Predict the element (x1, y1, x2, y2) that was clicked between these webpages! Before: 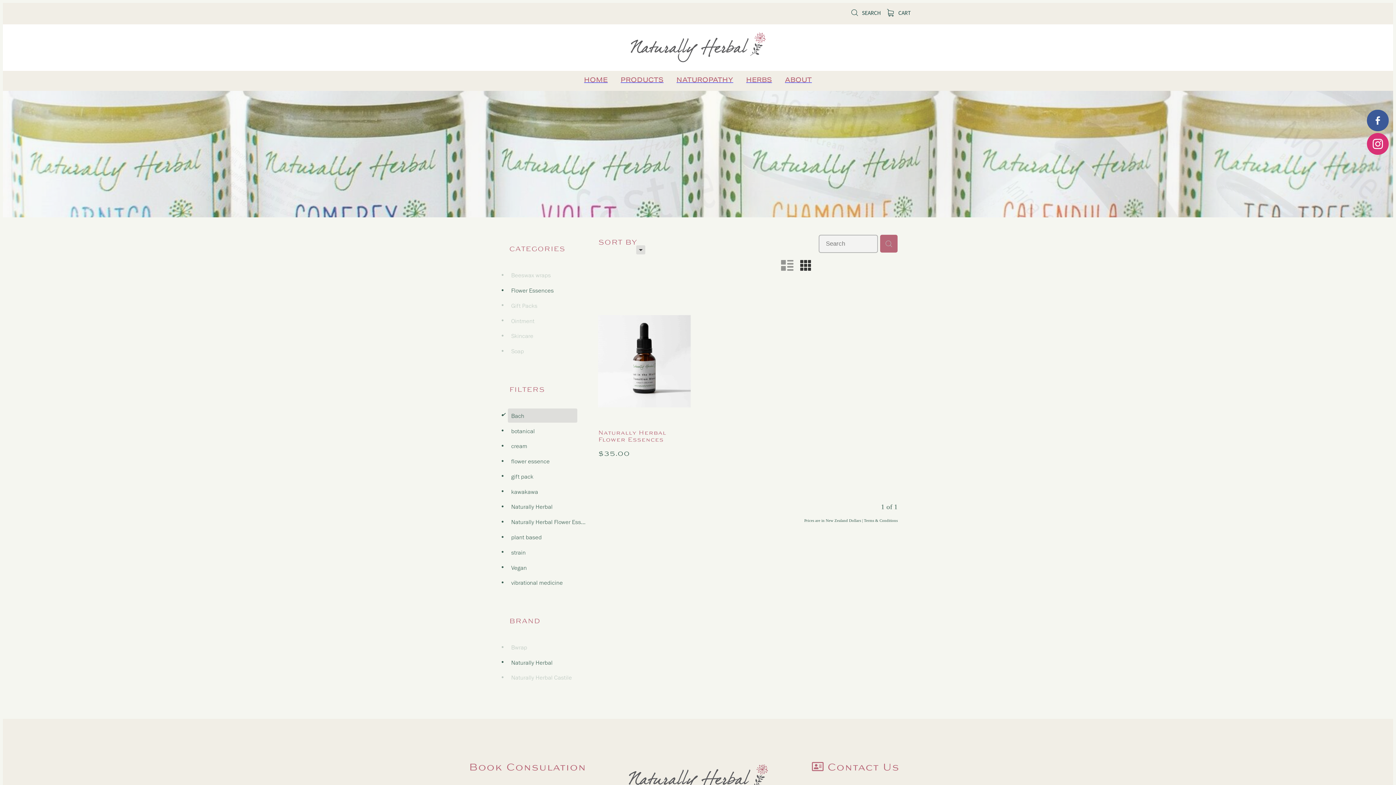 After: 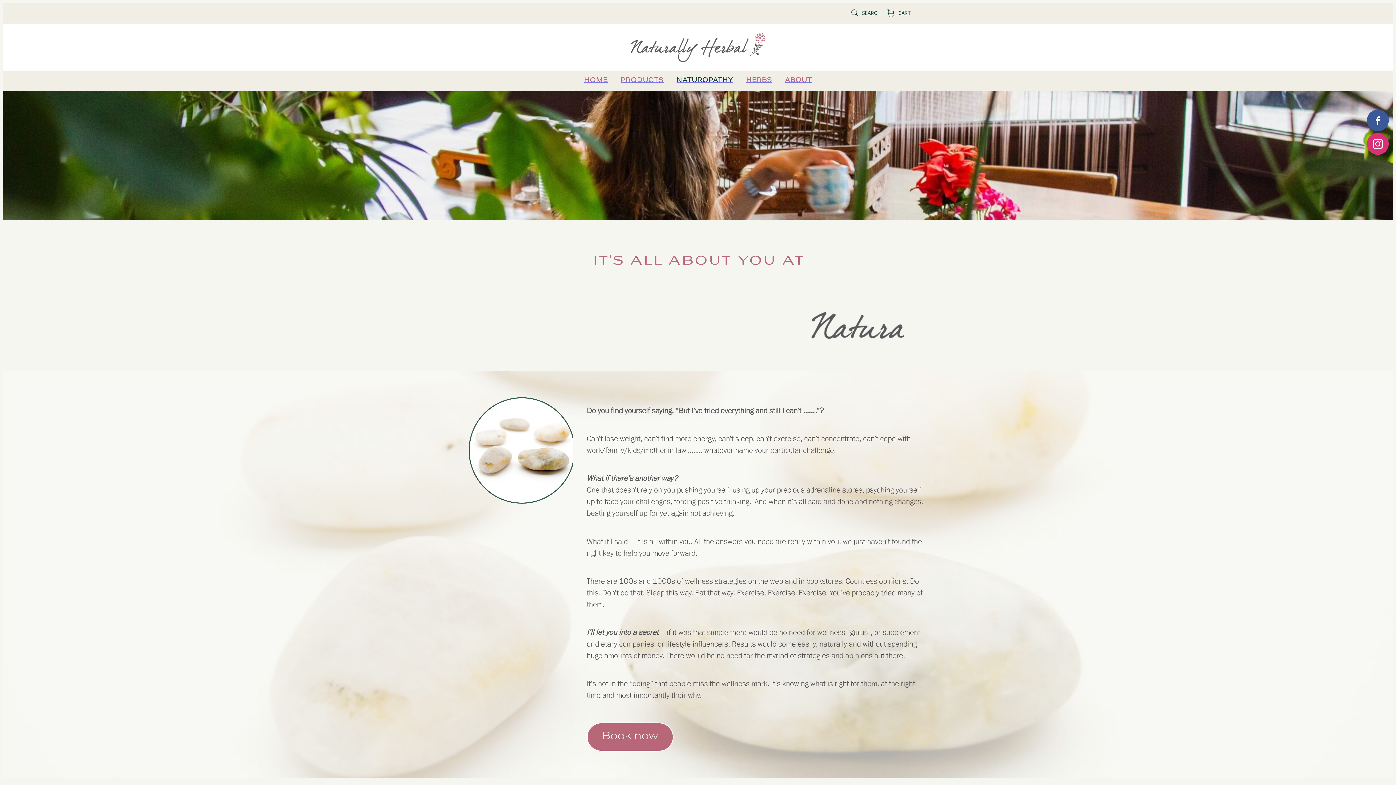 Action: label: NATUROPATHY bbox: (670, 70, 739, 90)